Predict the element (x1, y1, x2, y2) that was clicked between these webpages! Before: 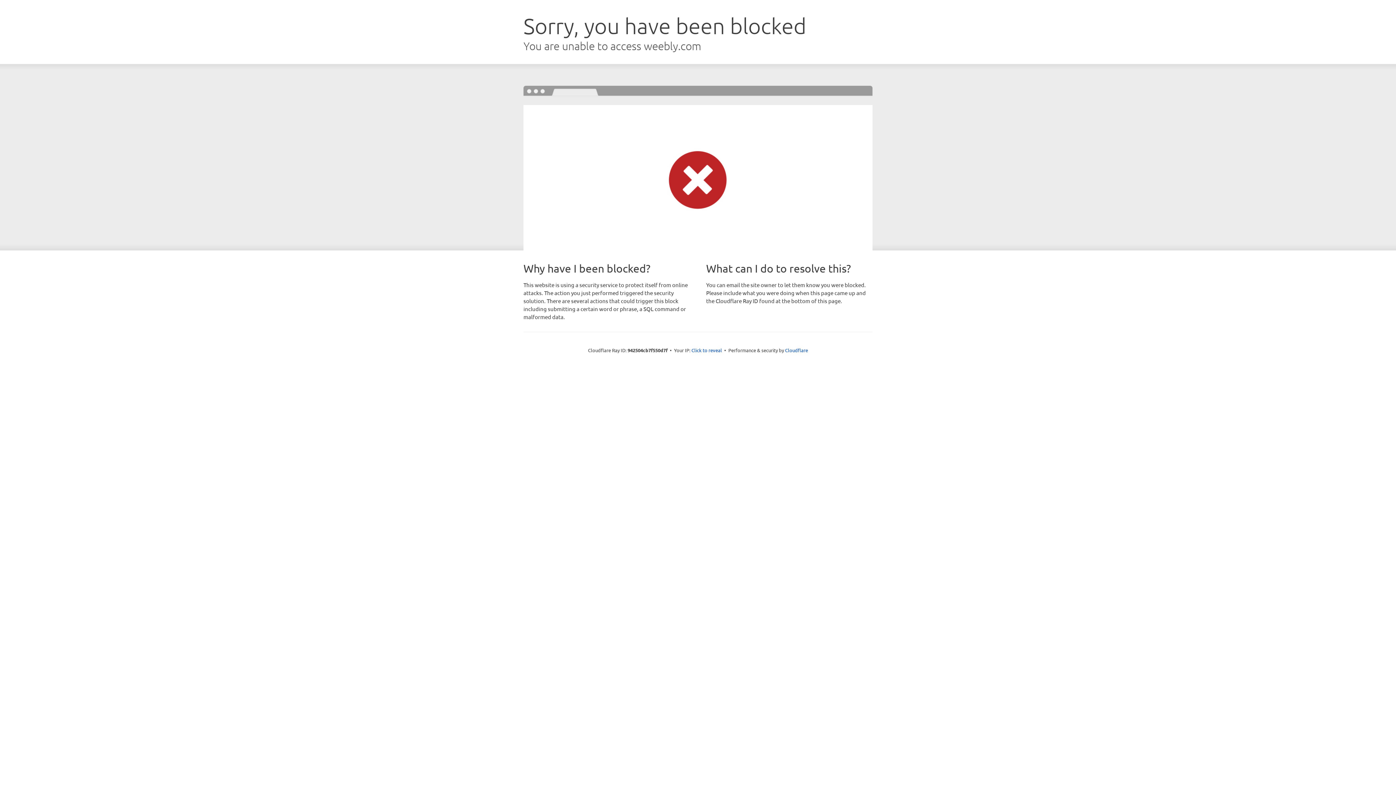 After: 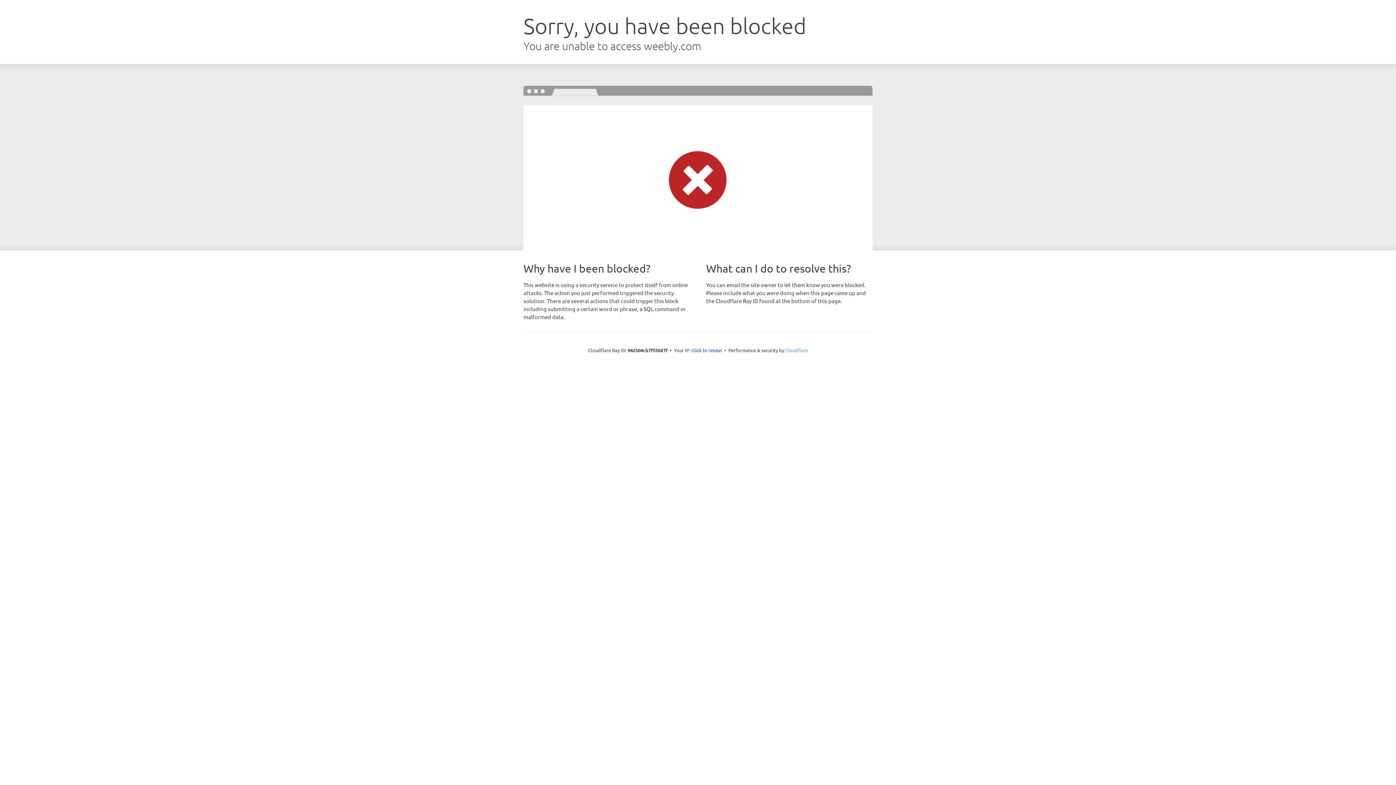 Action: label: Cloudflare bbox: (785, 347, 808, 353)